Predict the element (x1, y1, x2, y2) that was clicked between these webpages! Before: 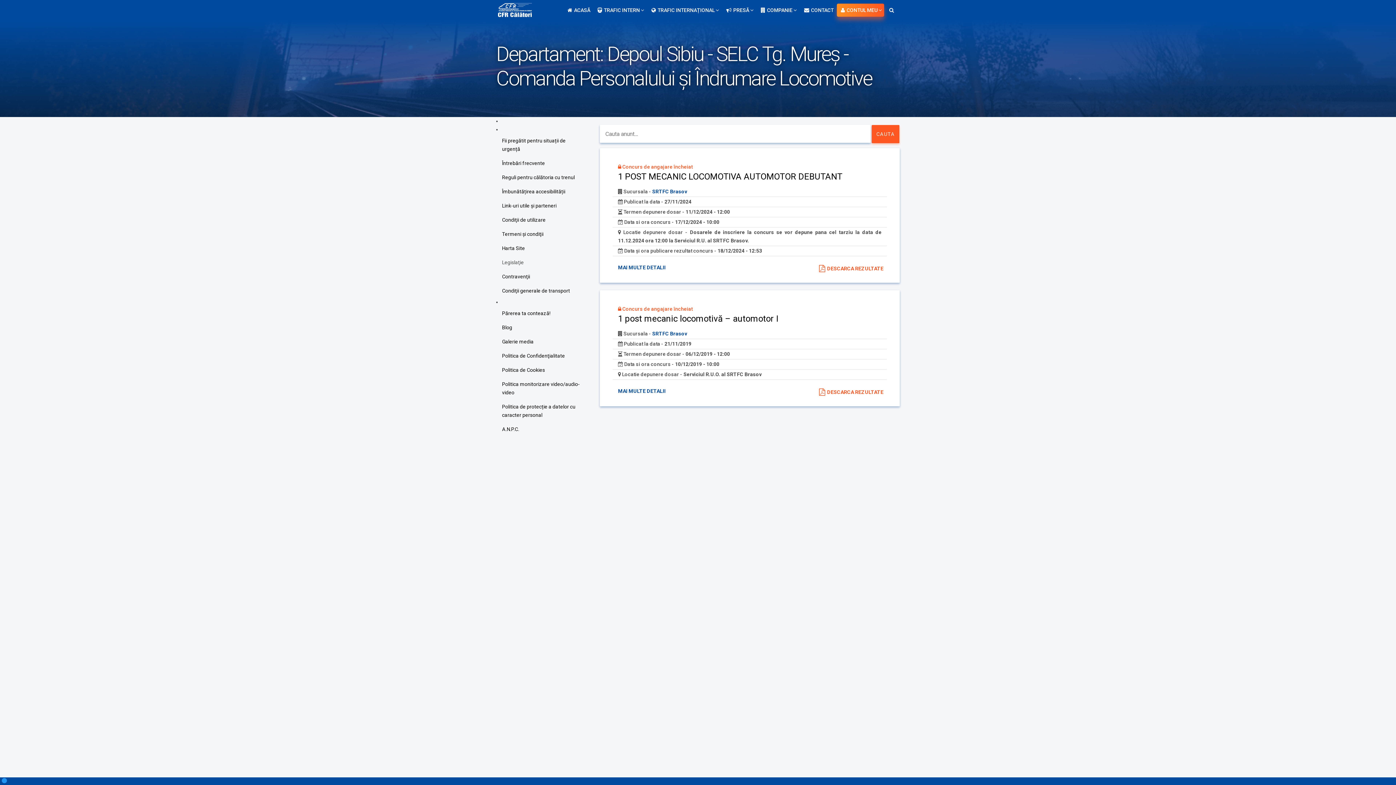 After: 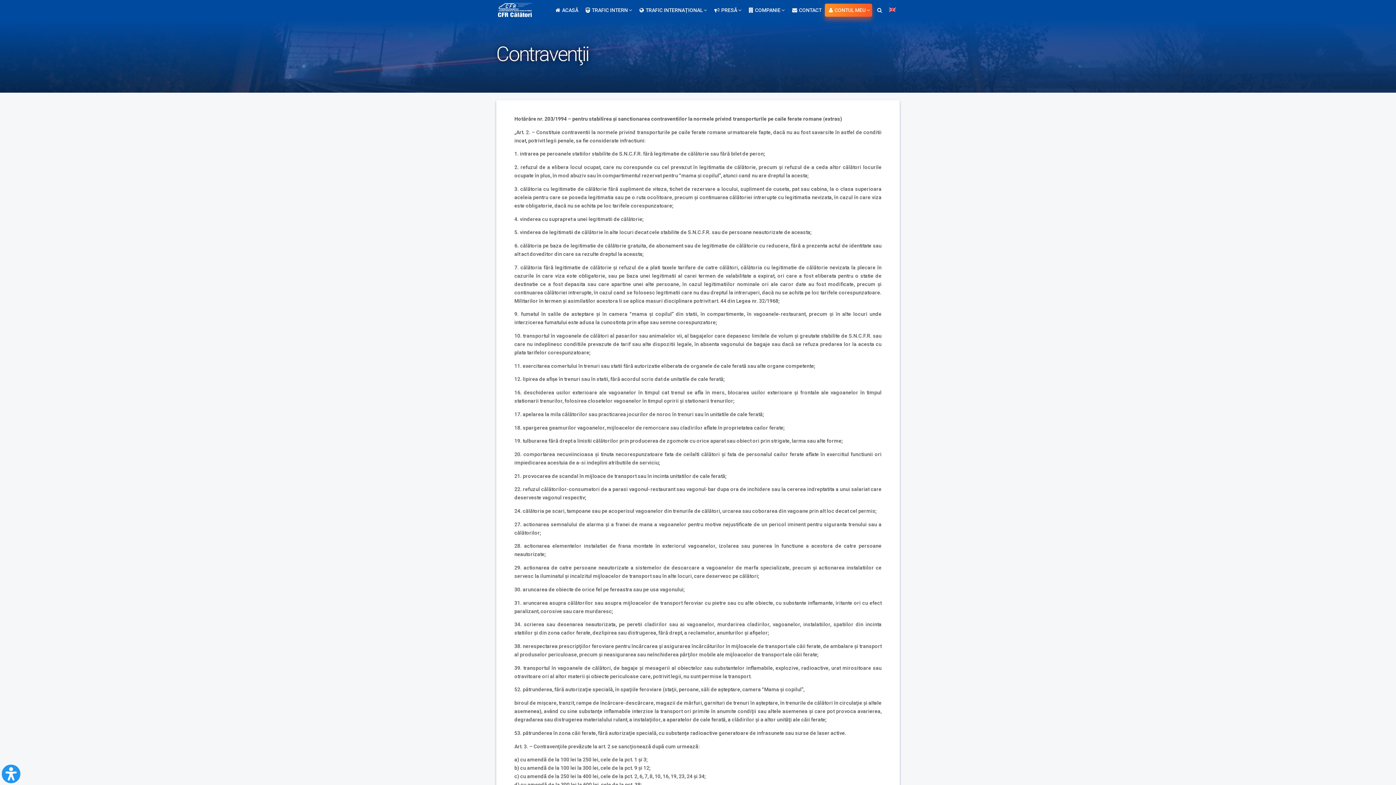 Action: bbox: (496, 269, 589, 284) label: Contravenţii